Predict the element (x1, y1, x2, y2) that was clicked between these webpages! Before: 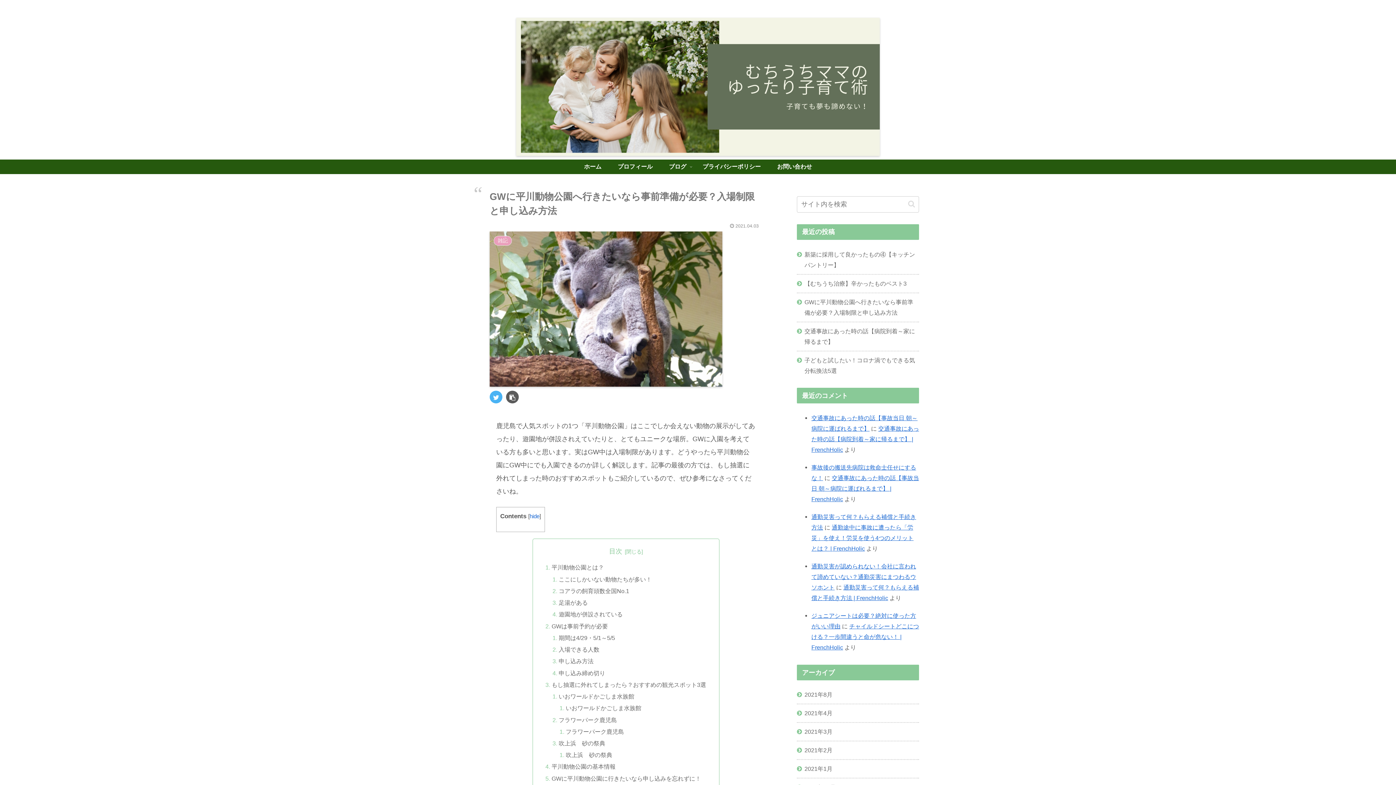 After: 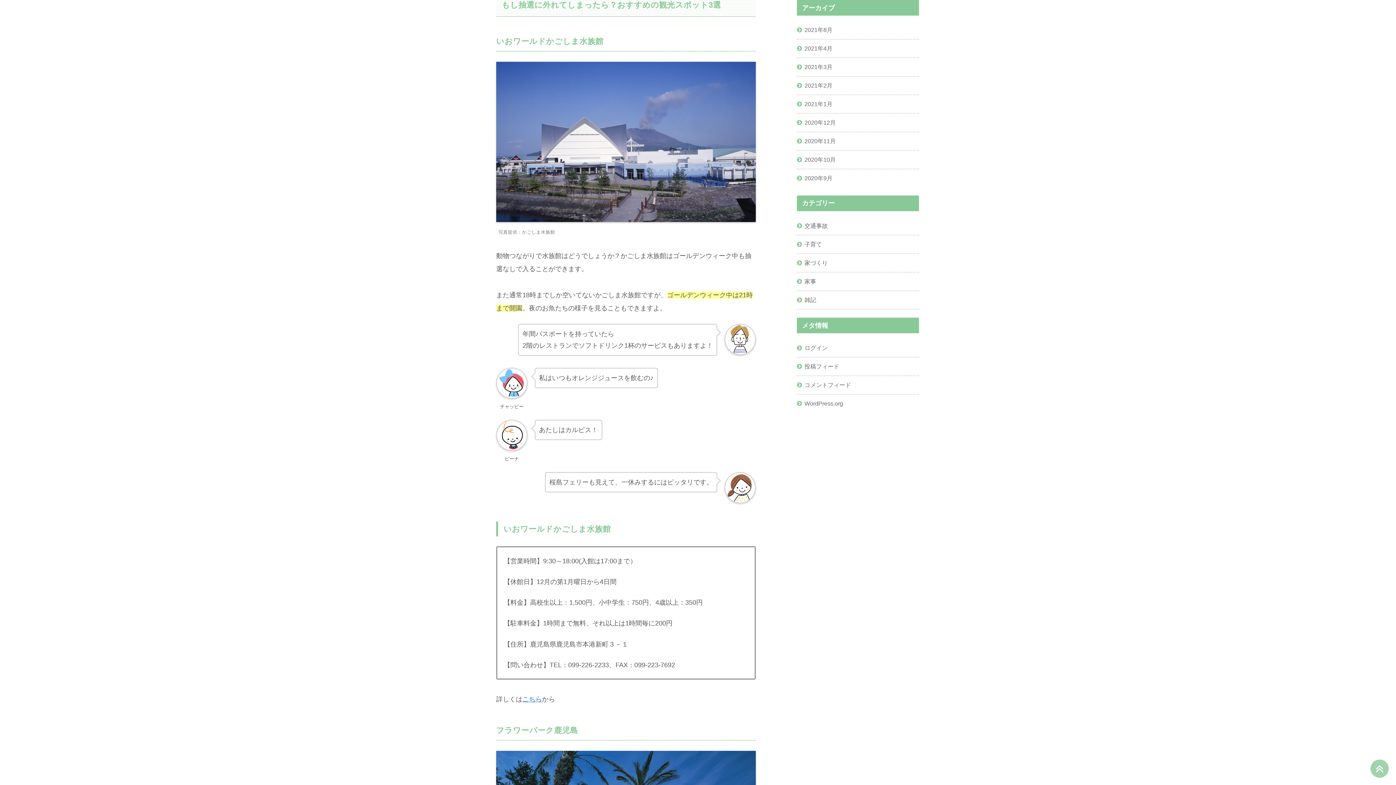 Action: label: もし抽選に外れてしまったら？おすすめの観光スポット3選 bbox: (551, 681, 706, 688)